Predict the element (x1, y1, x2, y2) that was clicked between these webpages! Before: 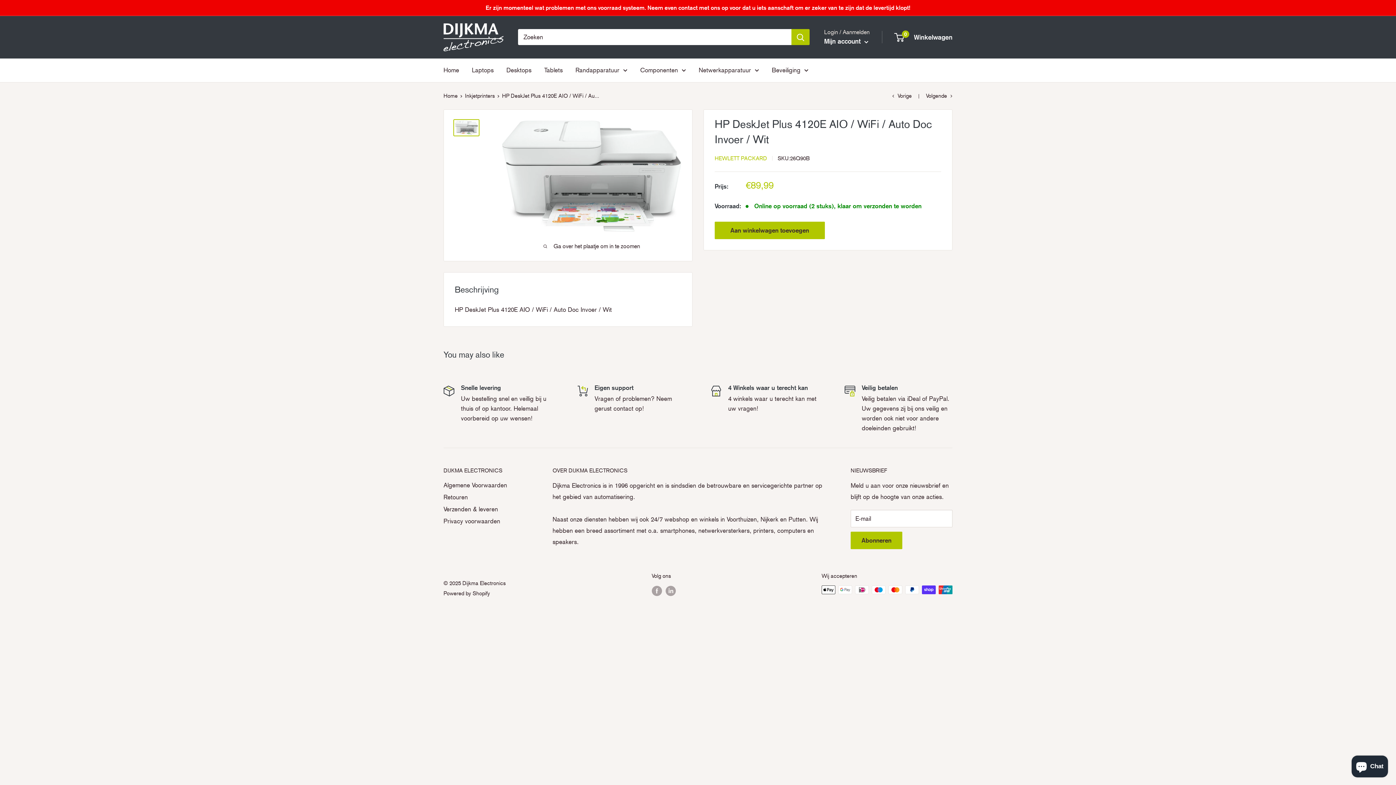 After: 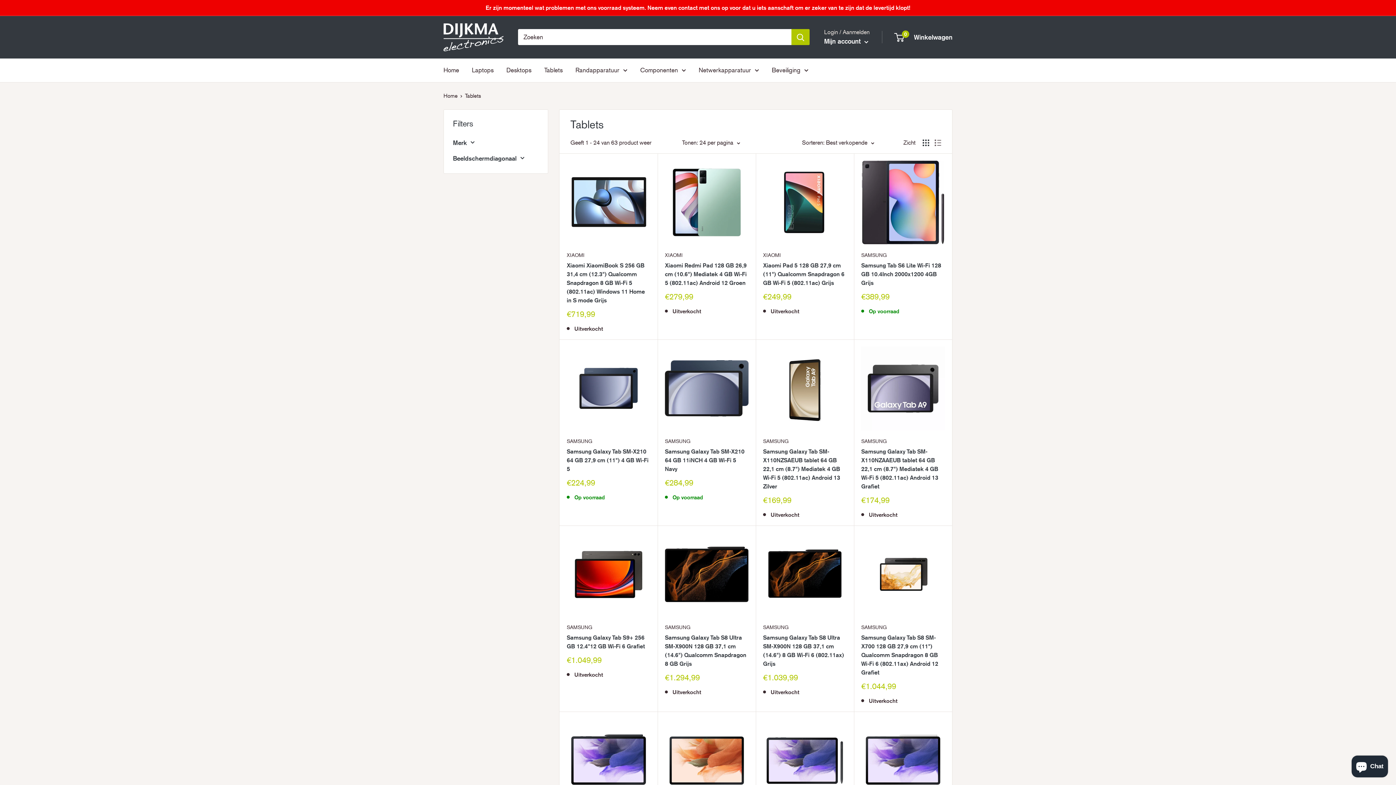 Action: label: Tablets bbox: (544, 64, 562, 75)